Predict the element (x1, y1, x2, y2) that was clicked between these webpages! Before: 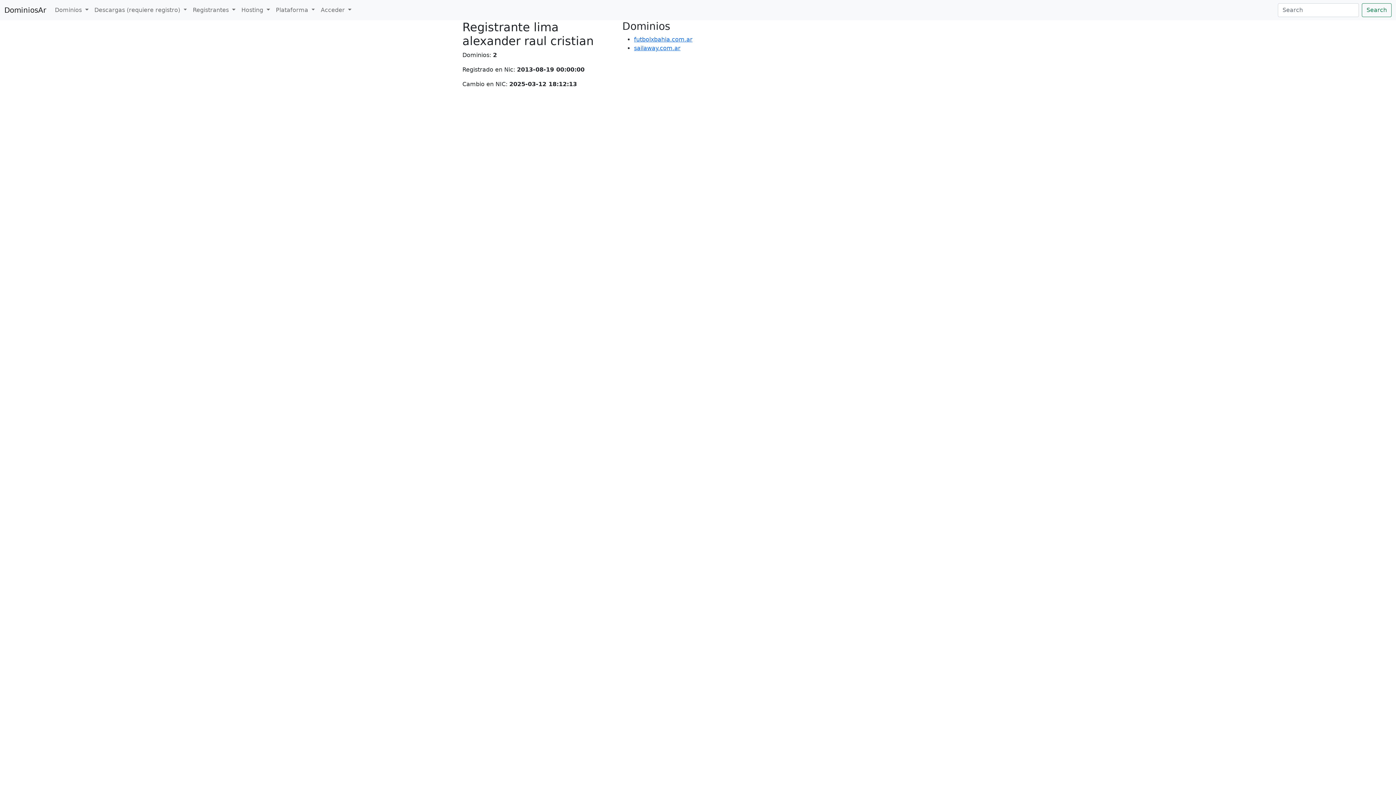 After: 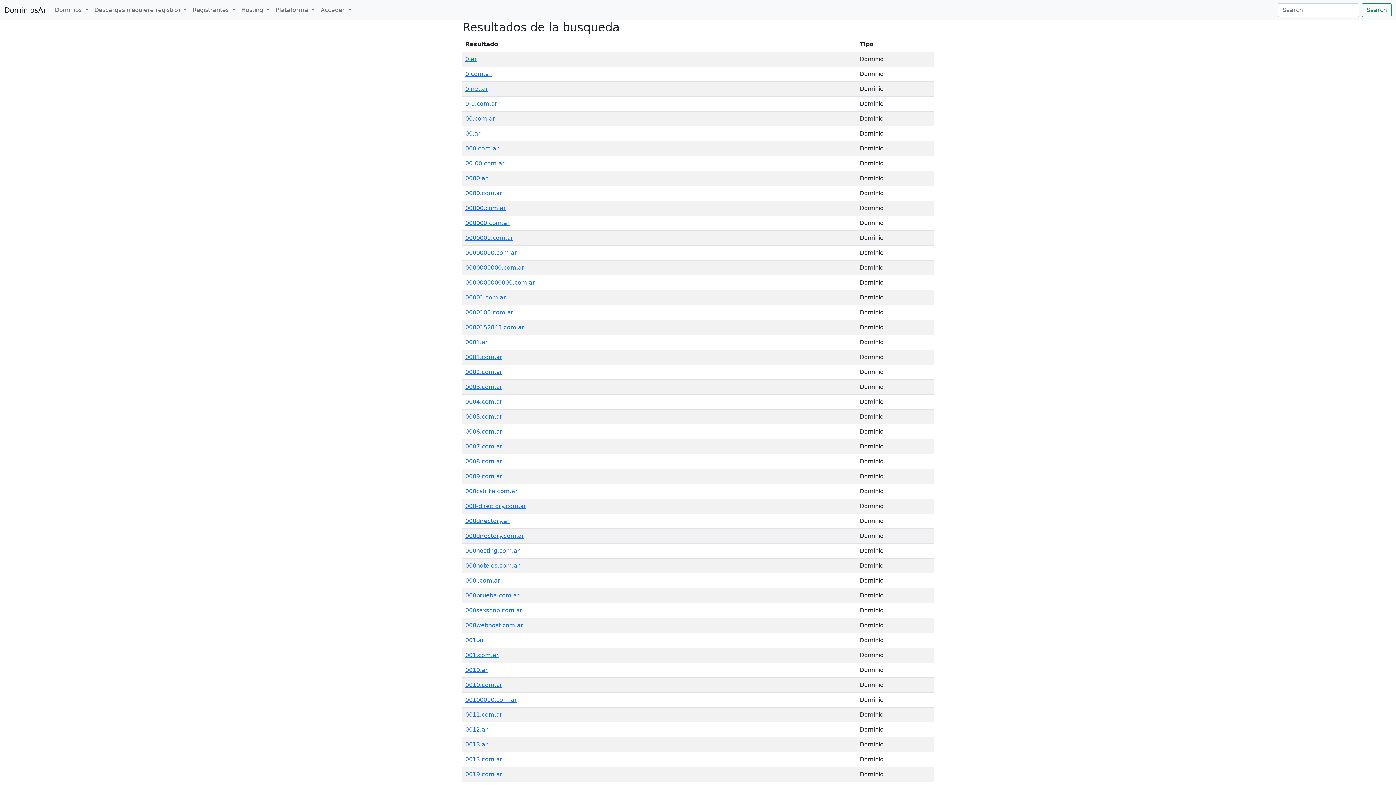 Action: label: Search bbox: (1362, 3, 1392, 17)